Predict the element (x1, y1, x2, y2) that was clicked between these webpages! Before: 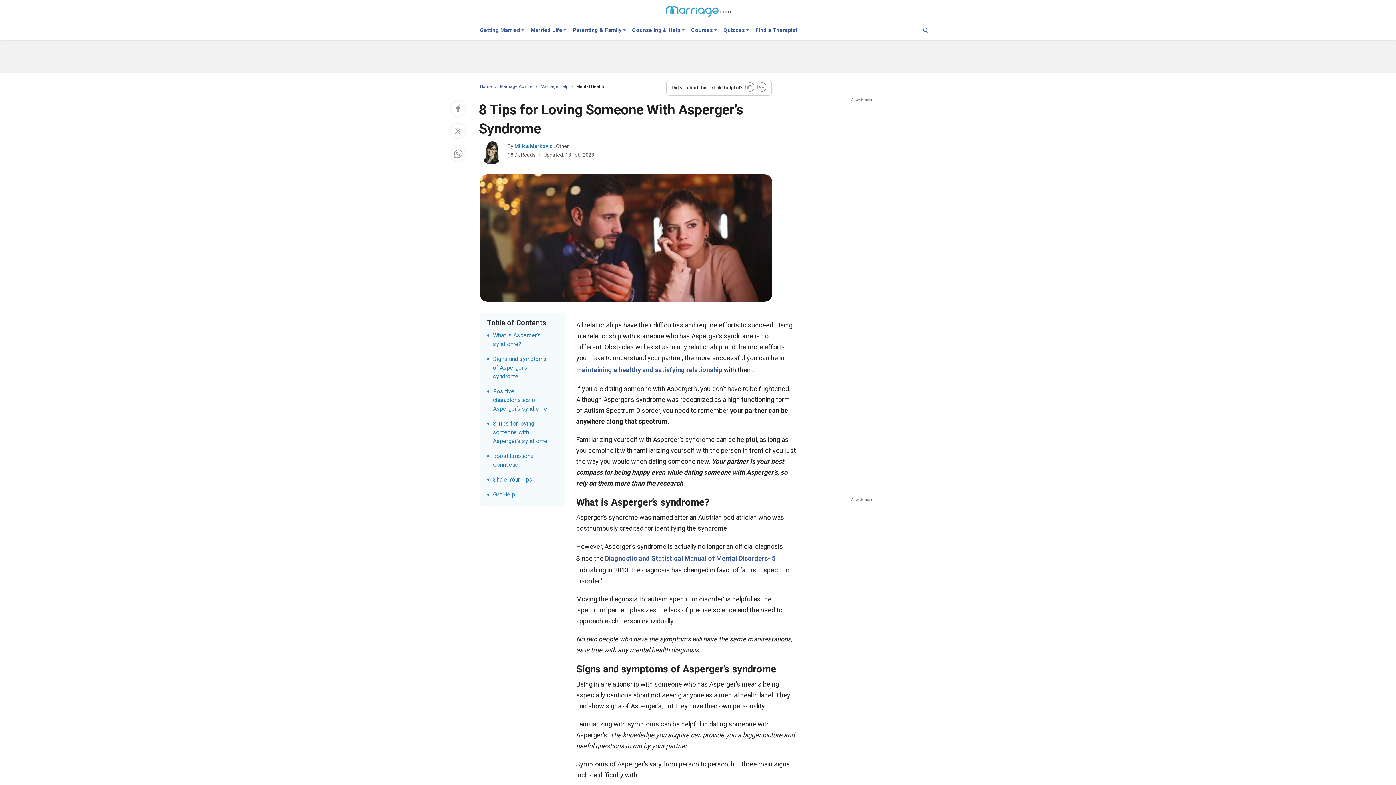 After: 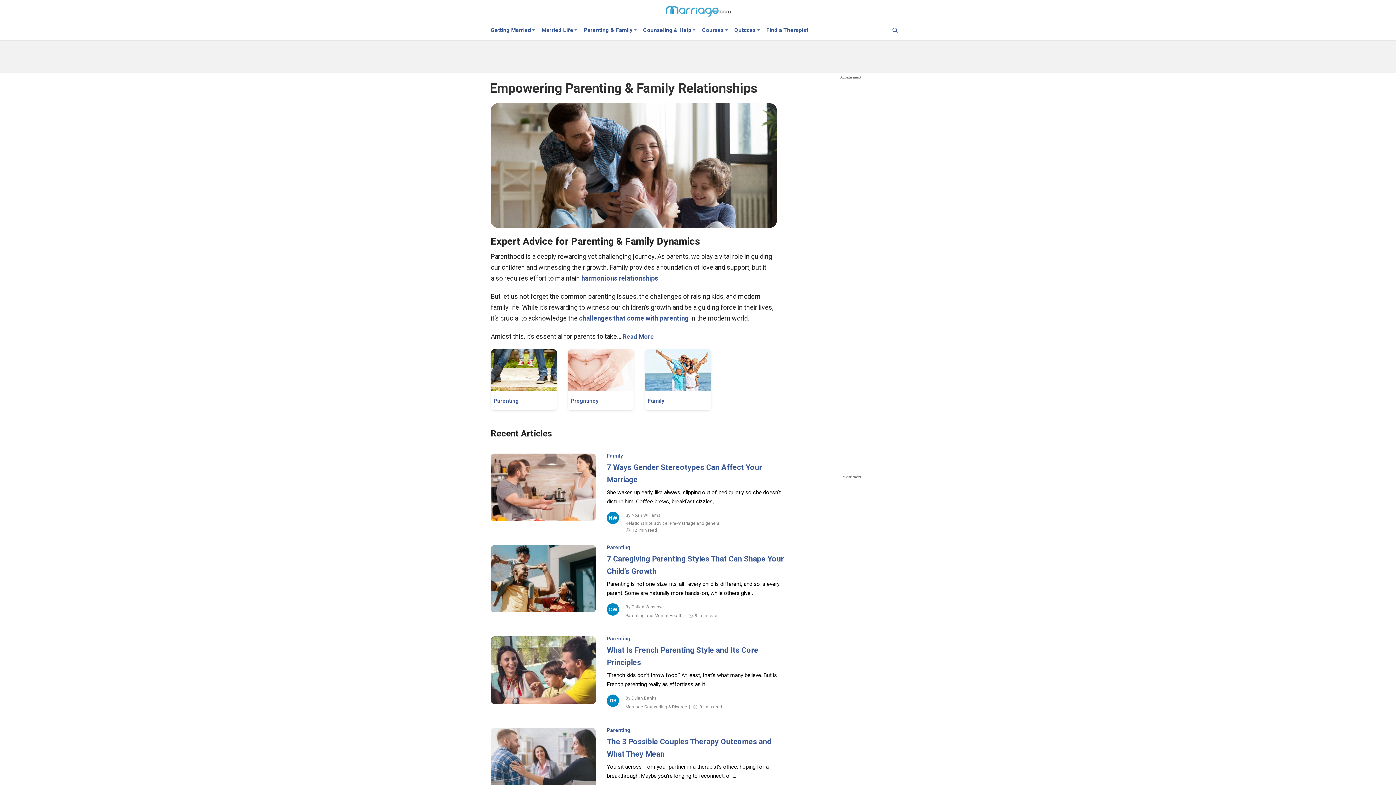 Action: bbox: (573, 27, 625, 39) label: Parenting & Family 